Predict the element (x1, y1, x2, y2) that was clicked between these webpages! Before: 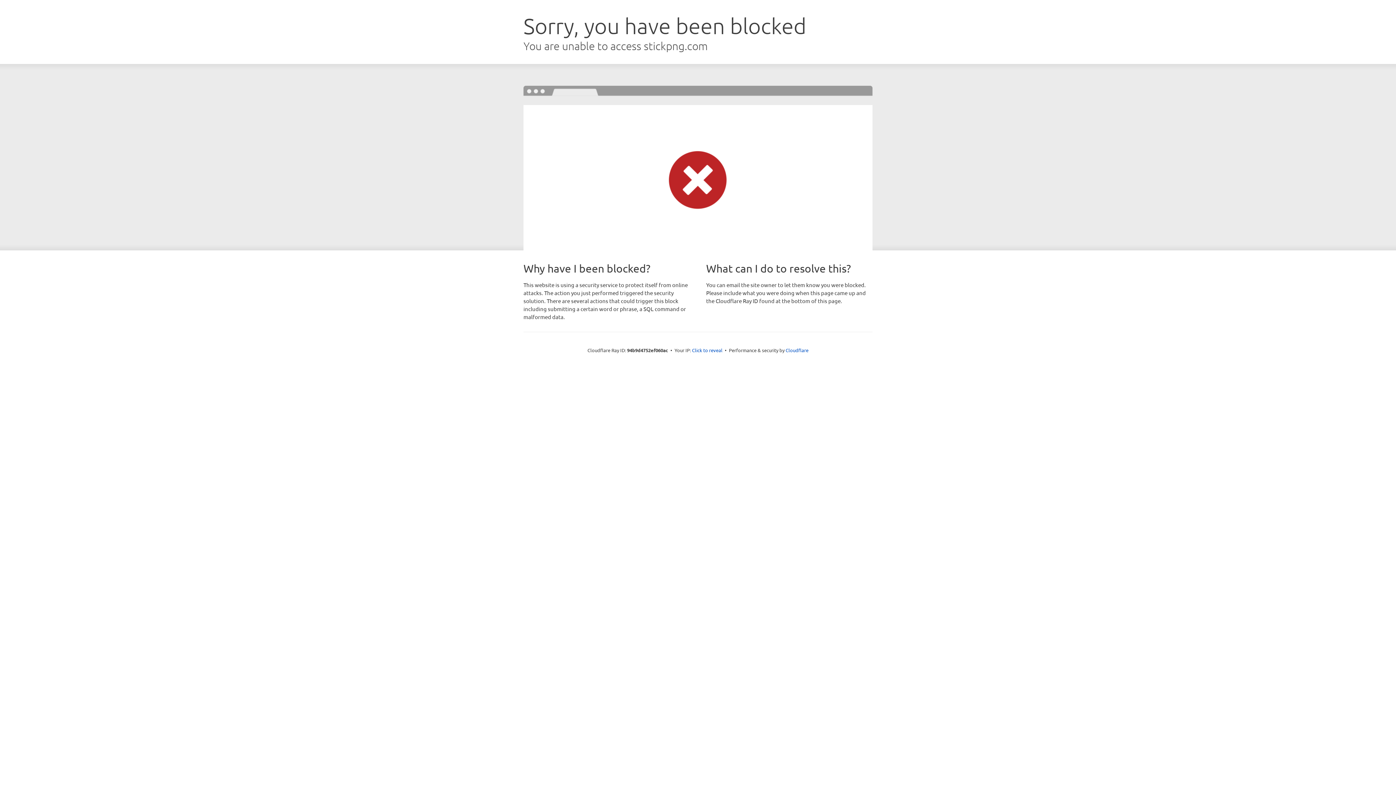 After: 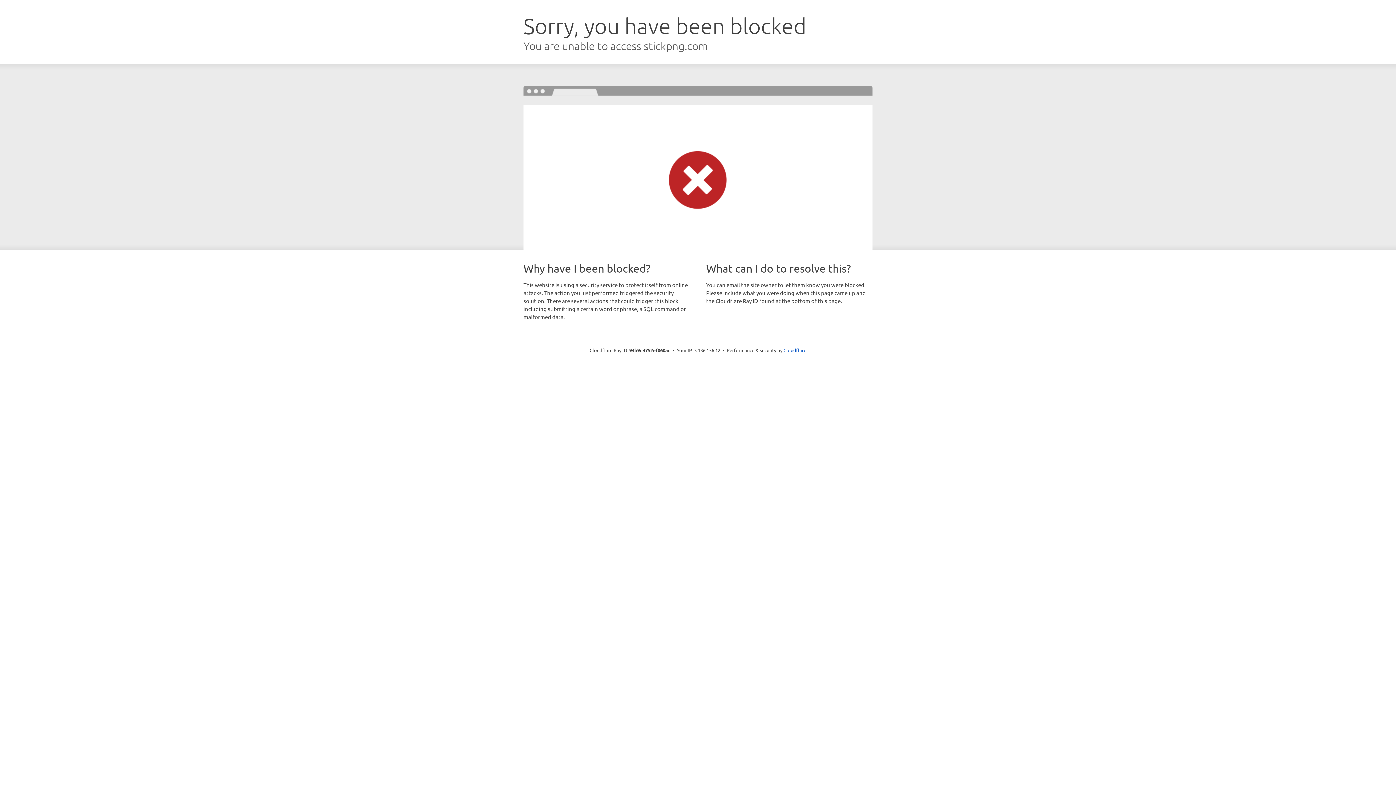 Action: label: Click to reveal bbox: (692, 346, 722, 353)